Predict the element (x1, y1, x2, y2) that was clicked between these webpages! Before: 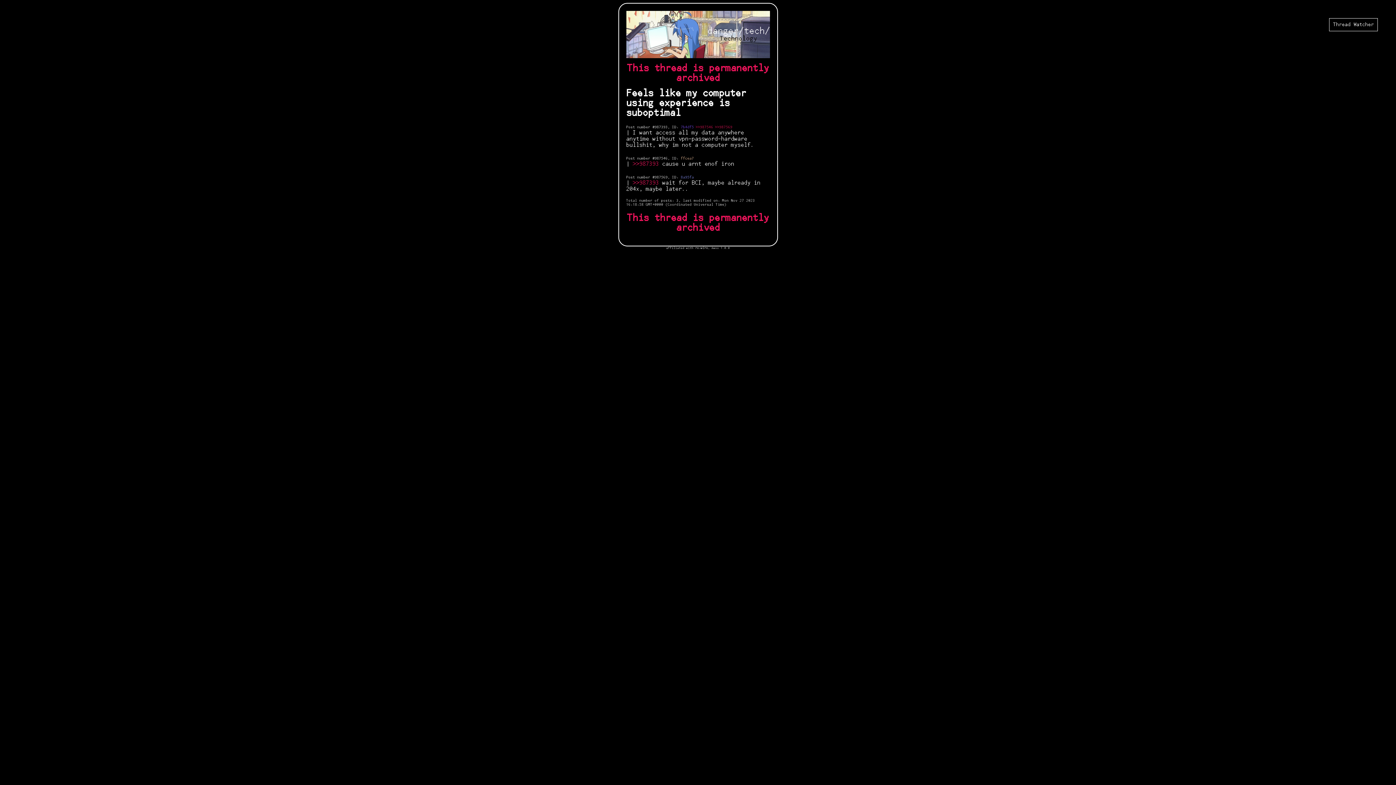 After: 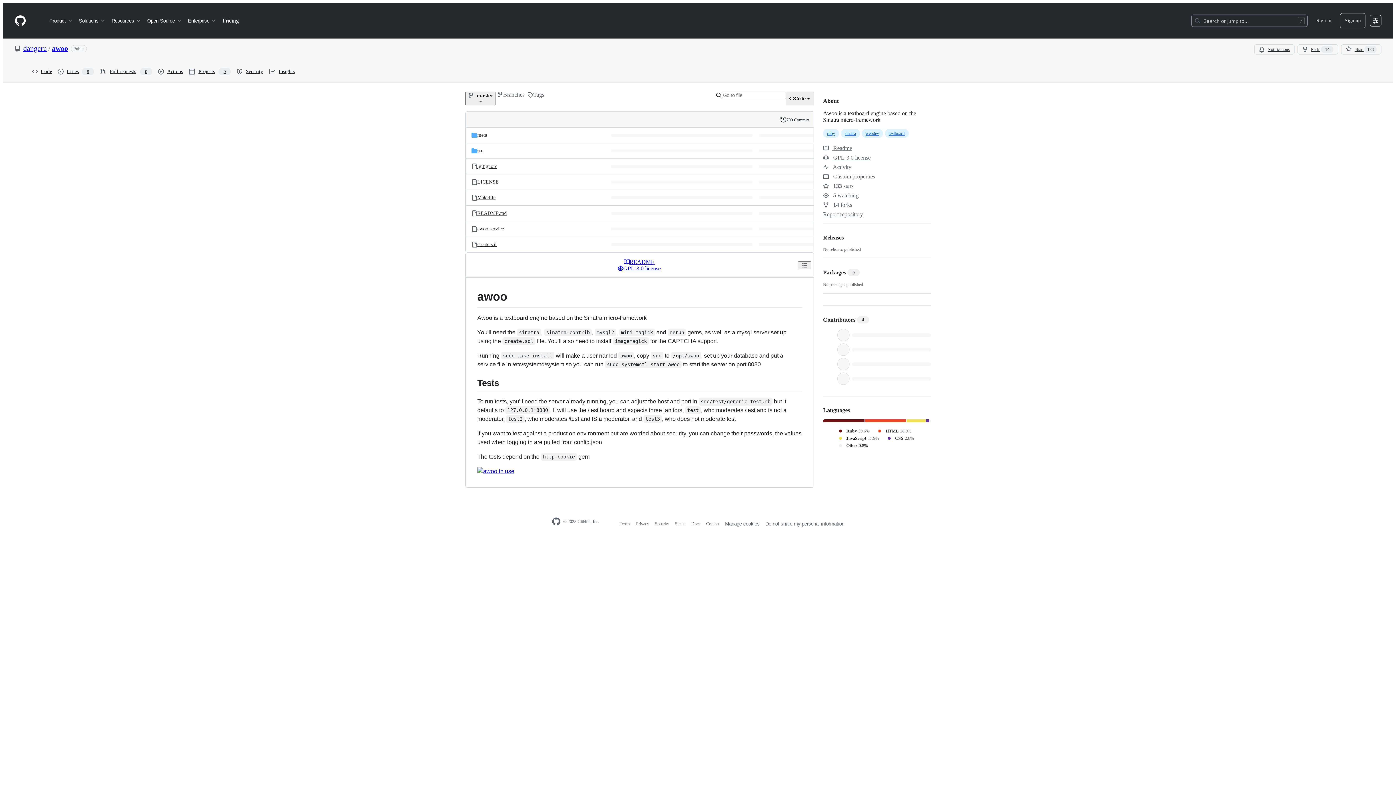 Action: bbox: (711, 246, 730, 249) label: Awoo 1.0.0